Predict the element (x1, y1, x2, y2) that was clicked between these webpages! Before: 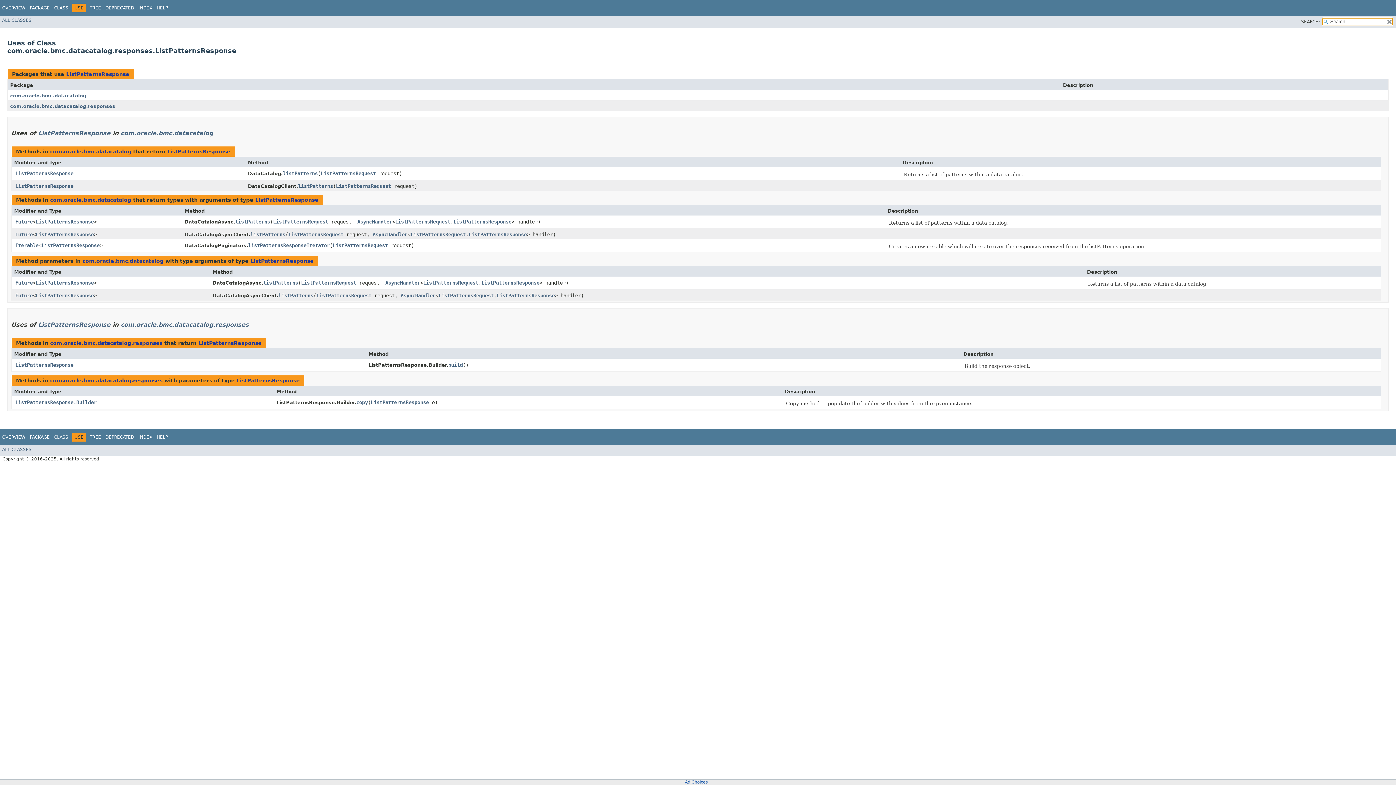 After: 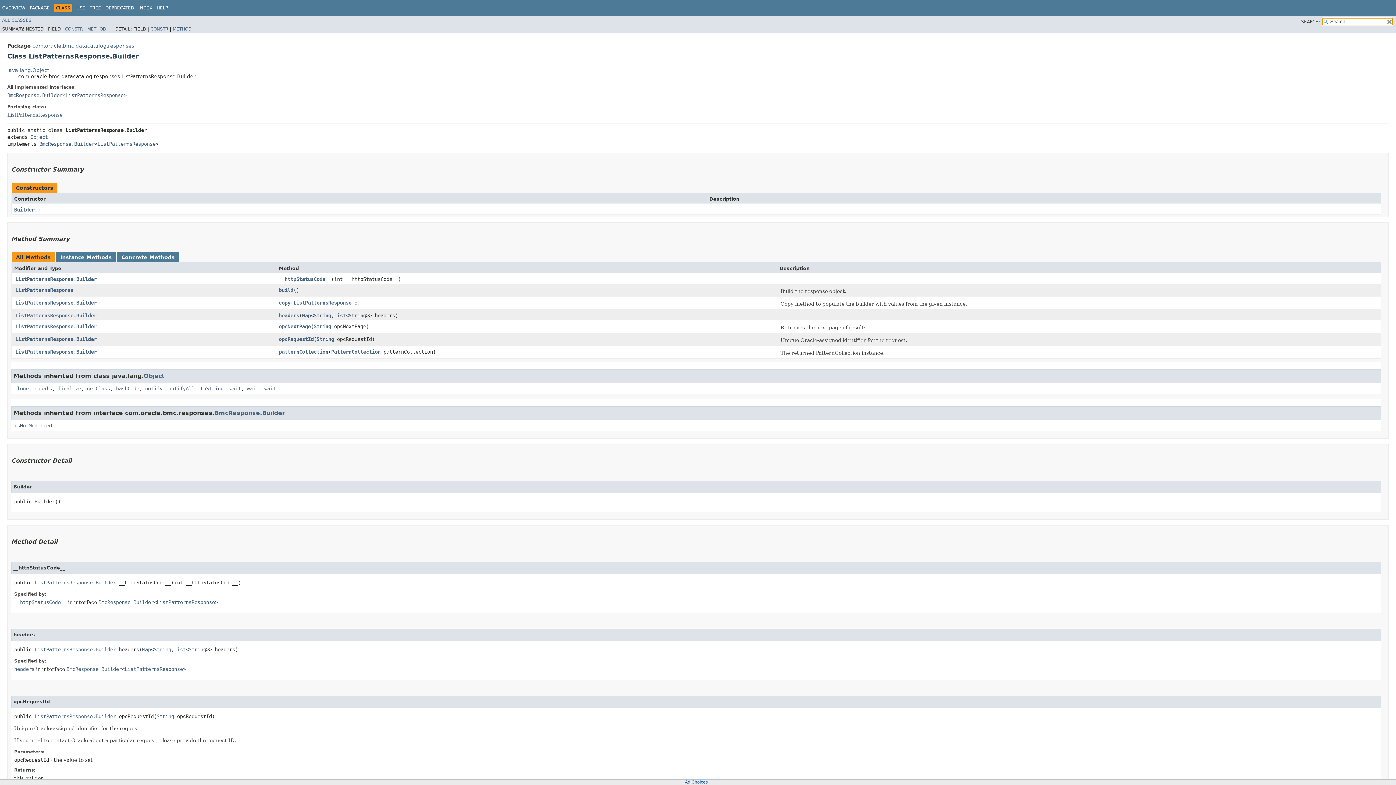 Action: bbox: (15, 399, 96, 405) label: ListPatternsResponse.Builder